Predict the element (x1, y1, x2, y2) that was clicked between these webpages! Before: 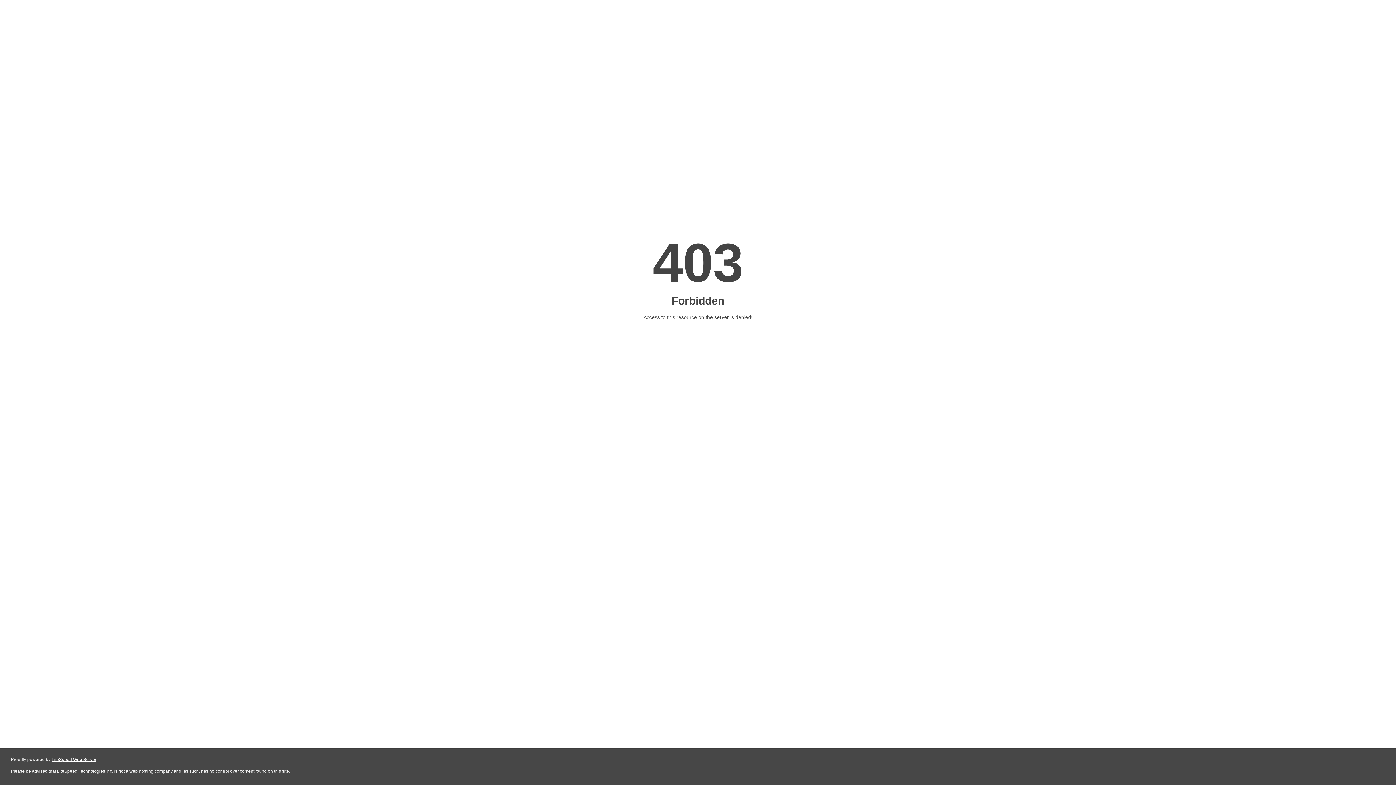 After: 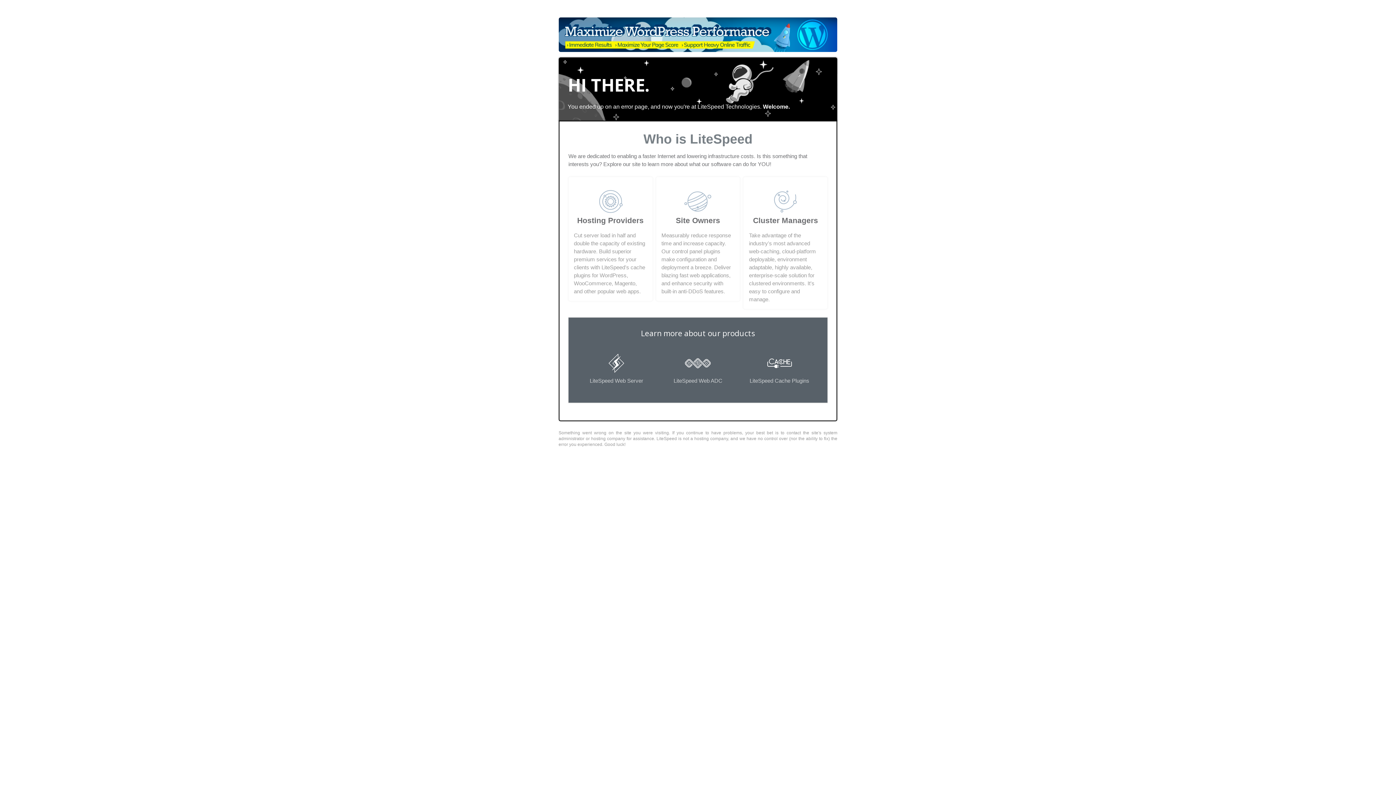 Action: bbox: (51, 757, 96, 762) label: LiteSpeed Web Server